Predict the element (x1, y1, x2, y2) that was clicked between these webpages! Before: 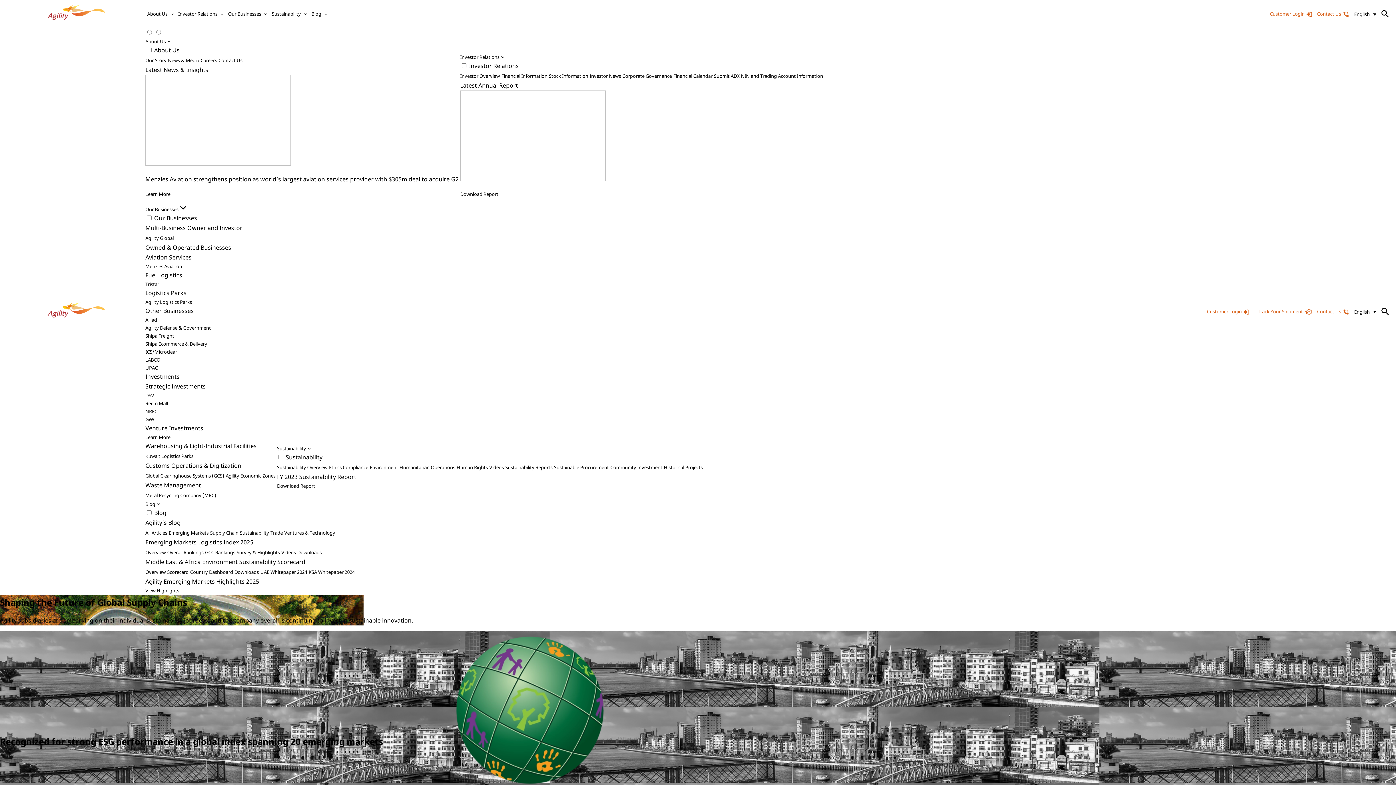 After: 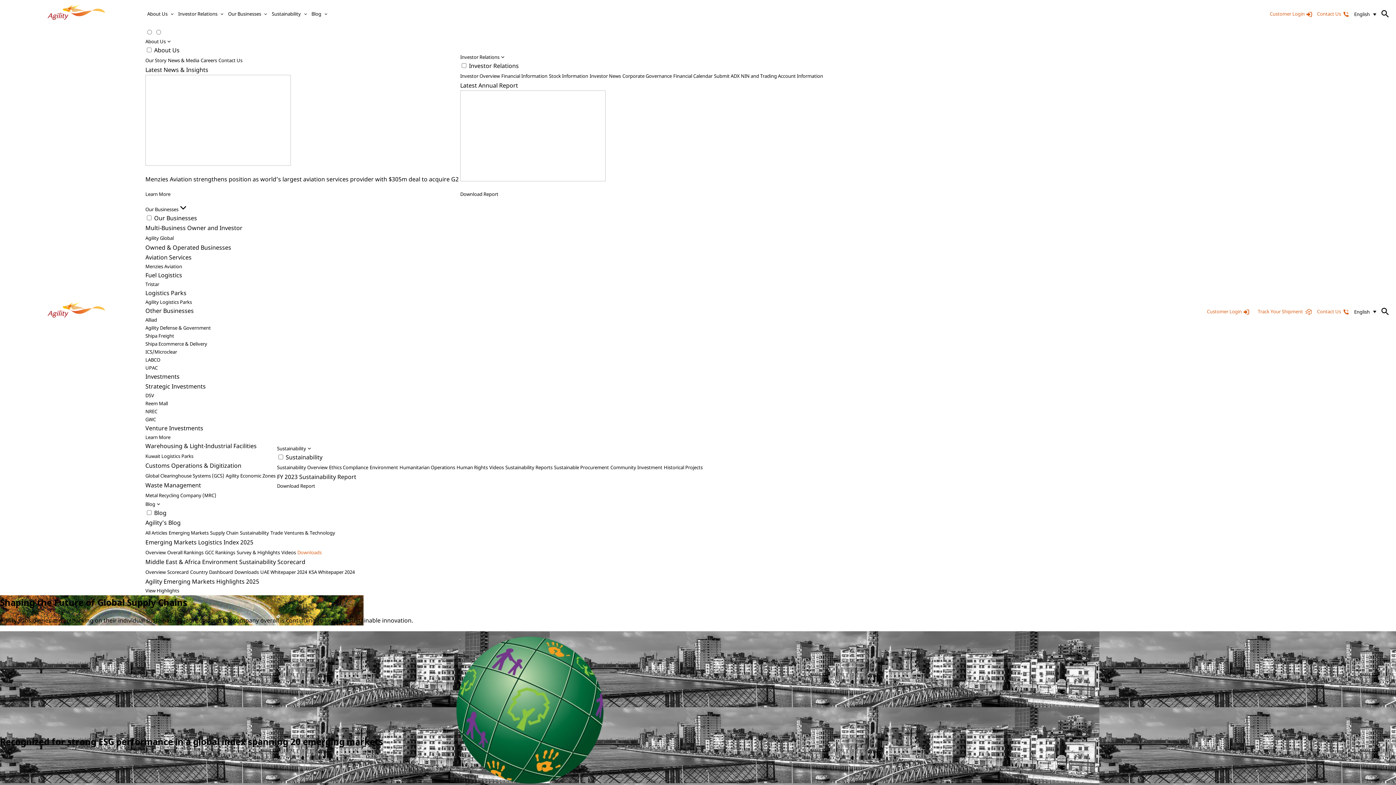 Action: label: Downloads bbox: (297, 548, 321, 556)